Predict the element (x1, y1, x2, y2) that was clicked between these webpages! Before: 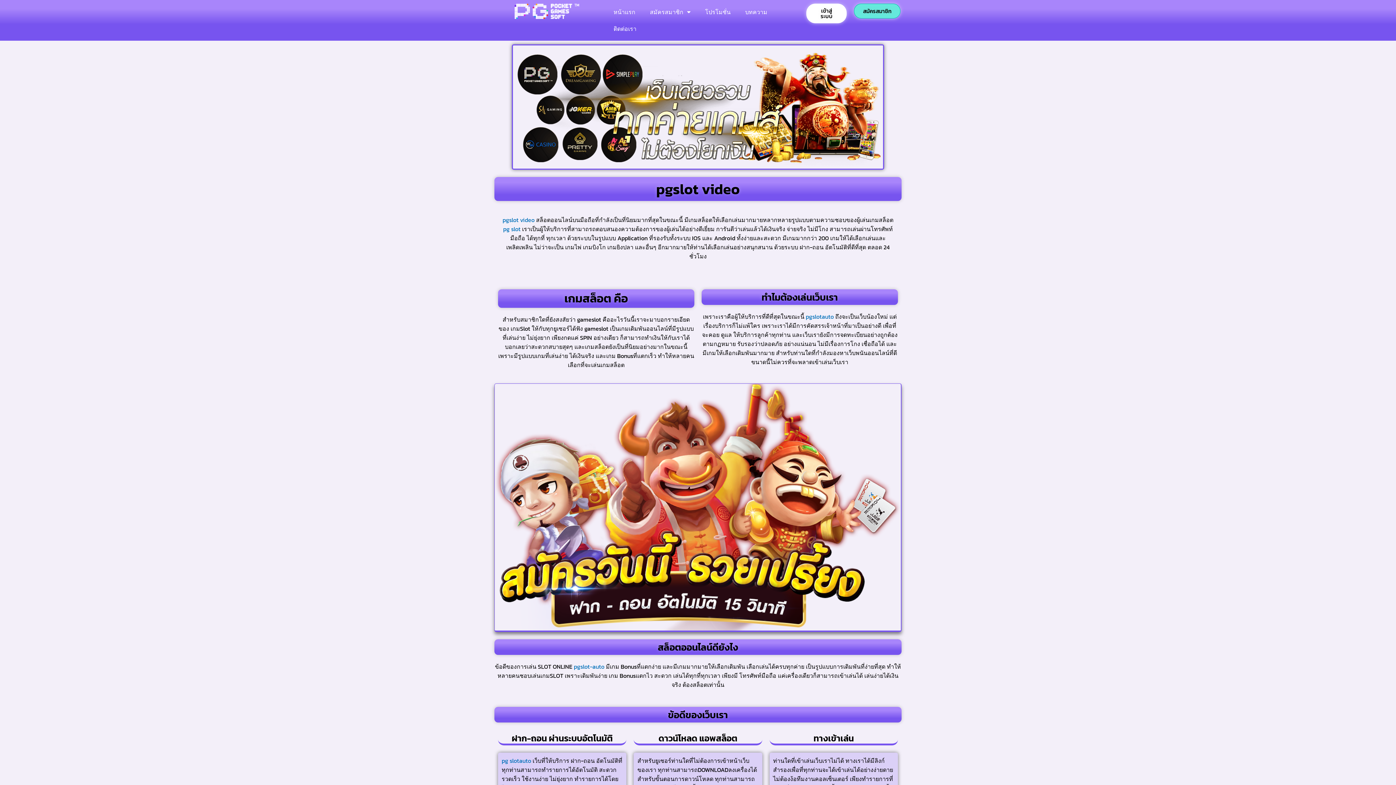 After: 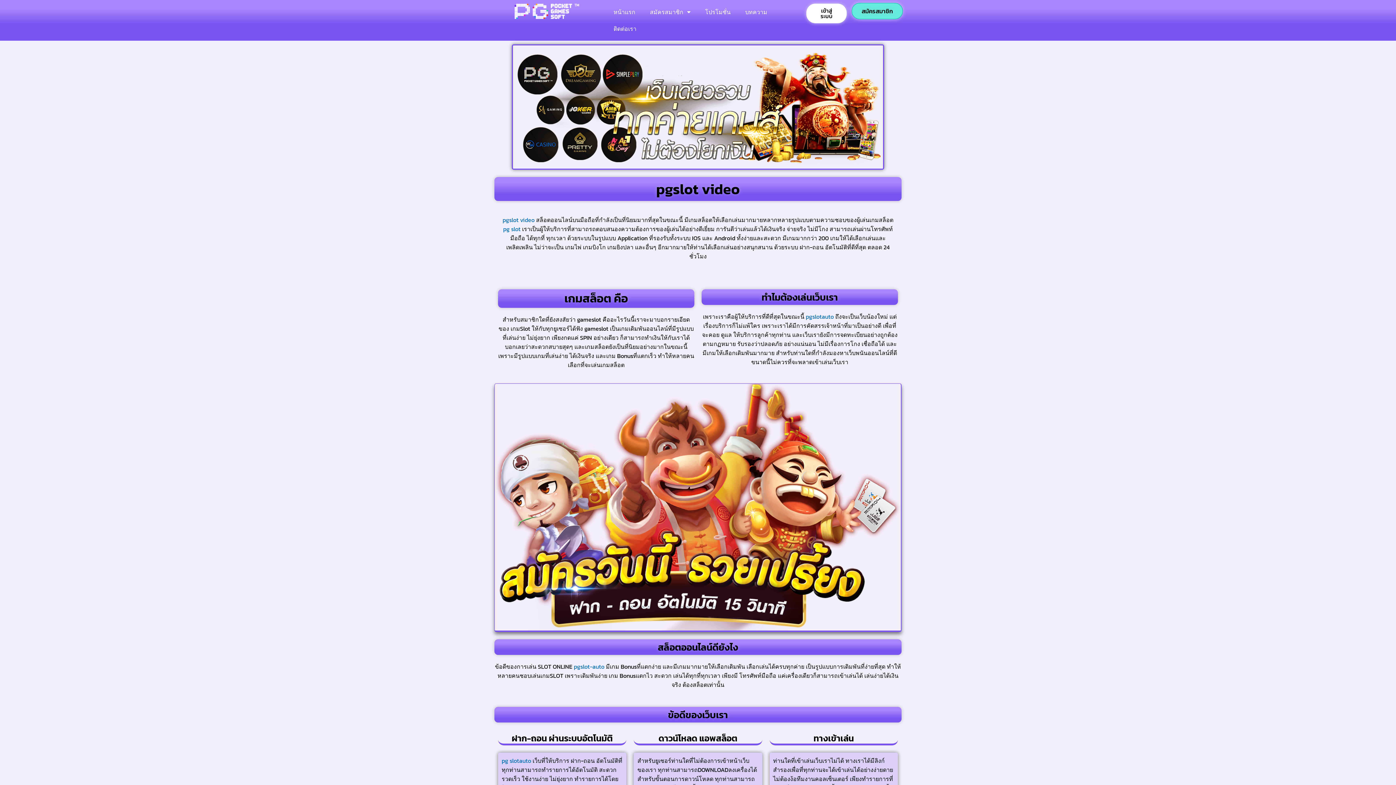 Action: bbox: (854, 3, 900, 18) label: สมัครสมาชิก